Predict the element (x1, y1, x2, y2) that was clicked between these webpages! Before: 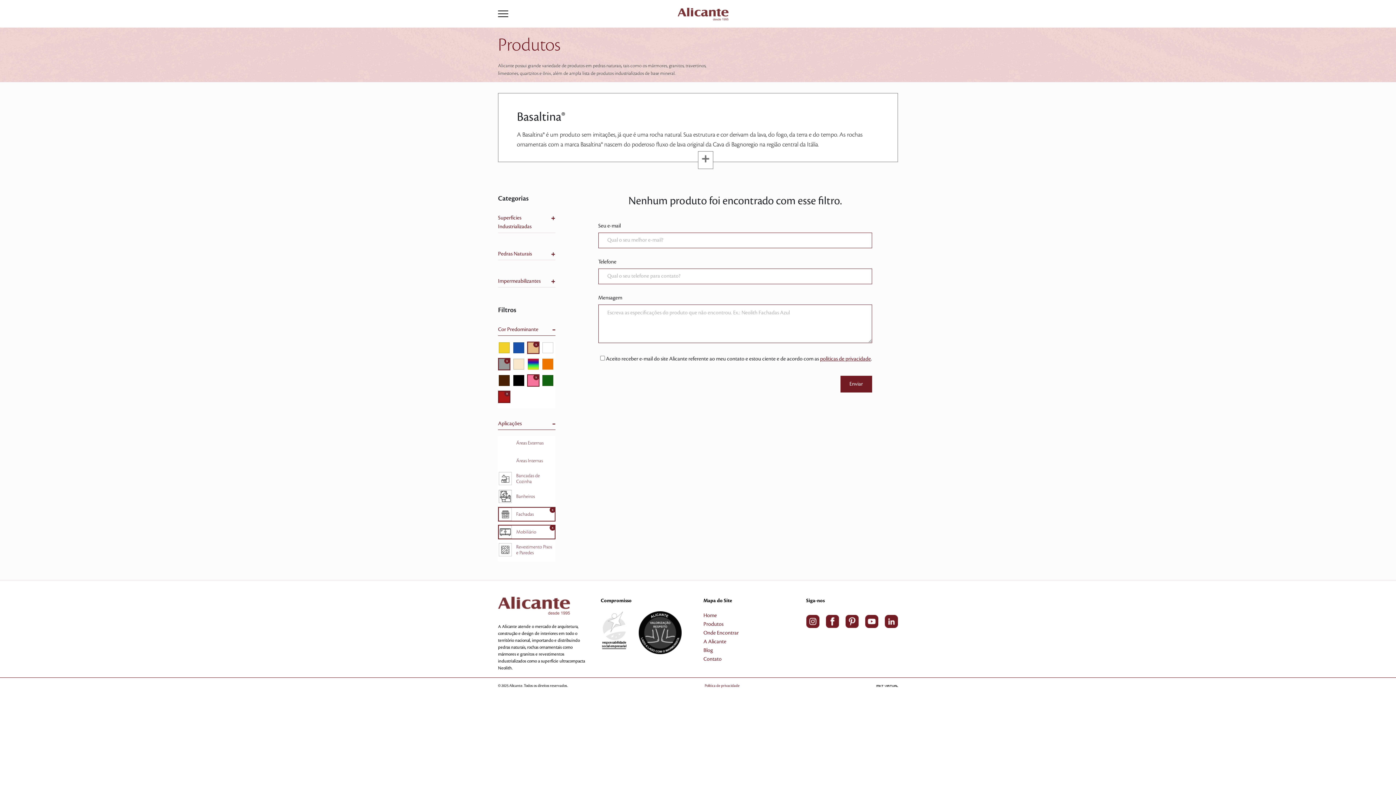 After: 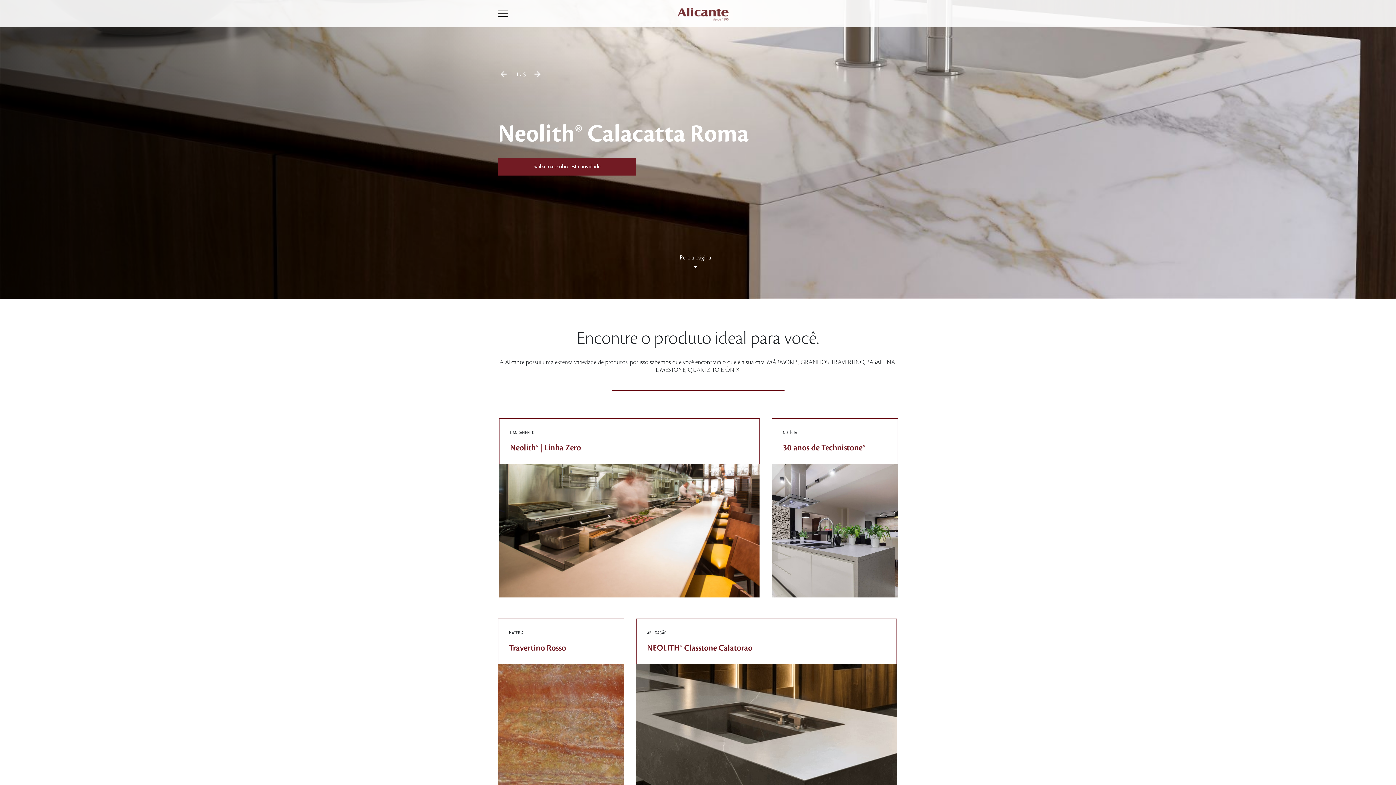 Action: bbox: (677, 5, 728, 20)